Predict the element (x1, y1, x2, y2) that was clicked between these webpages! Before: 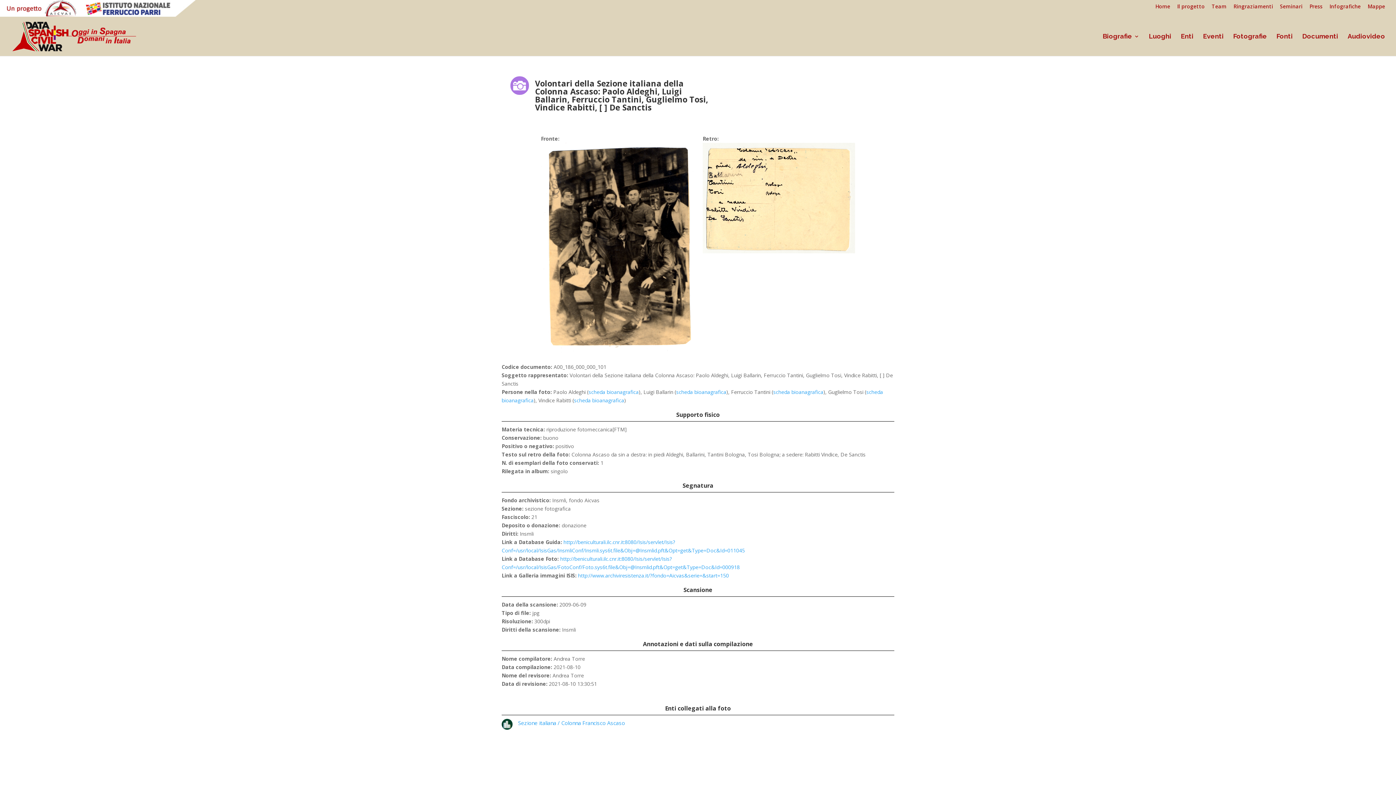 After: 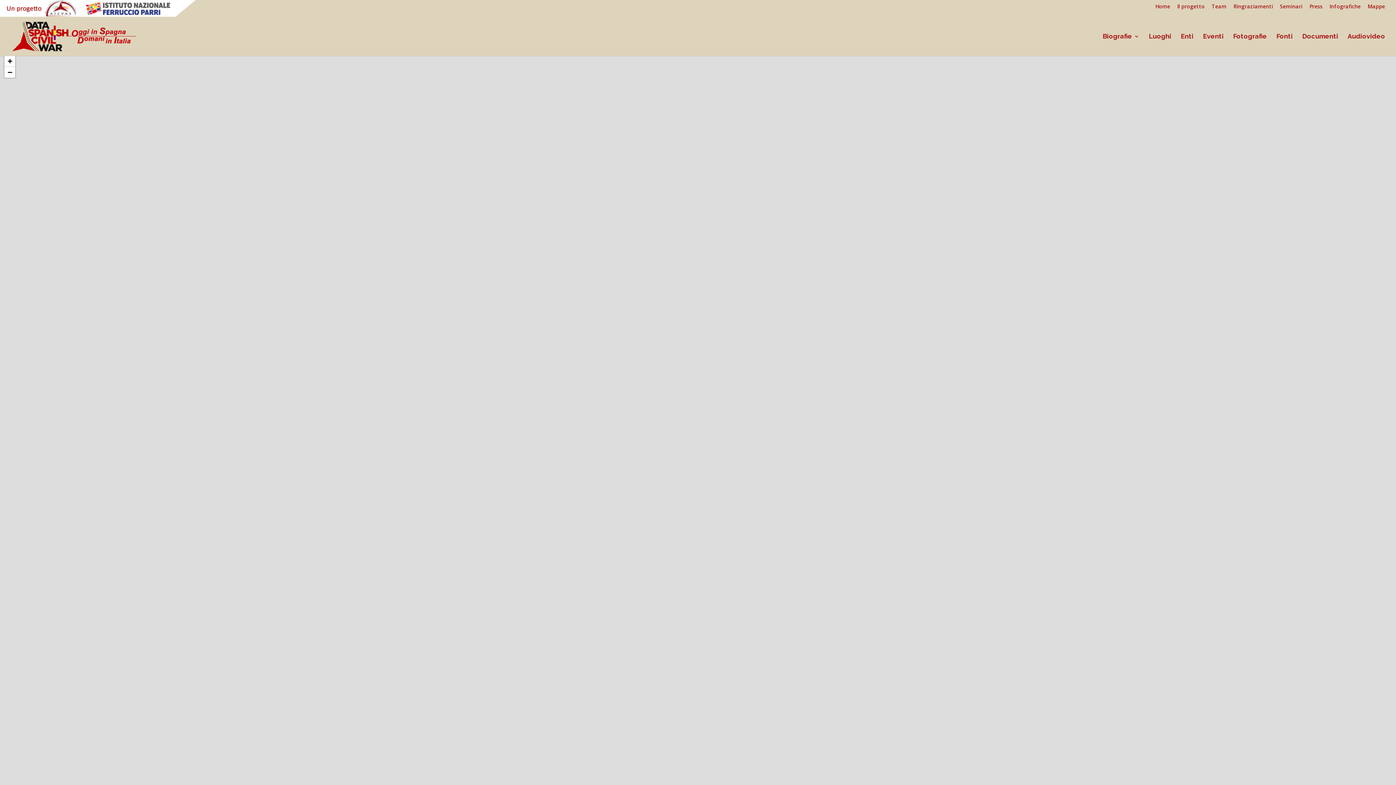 Action: label: Home bbox: (1155, 3, 1170, 12)